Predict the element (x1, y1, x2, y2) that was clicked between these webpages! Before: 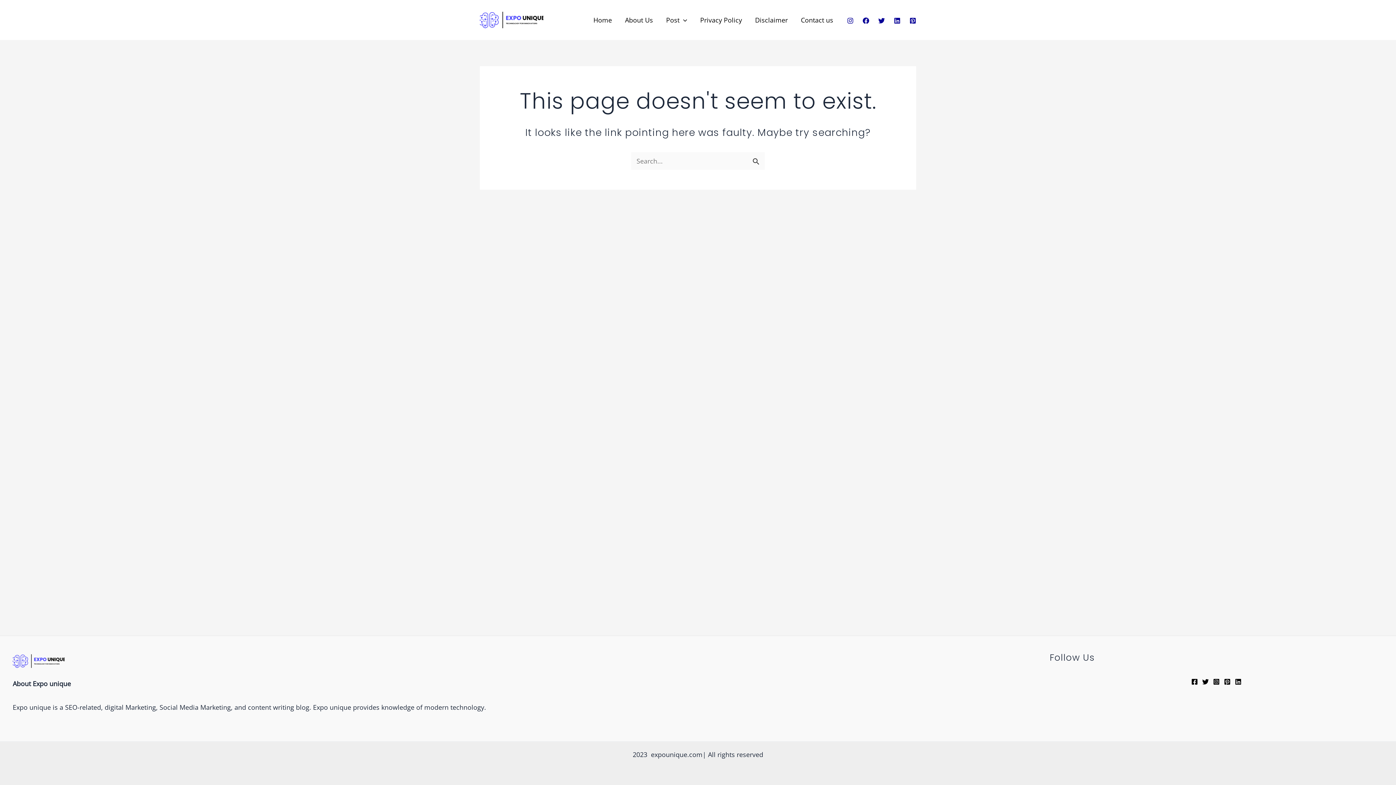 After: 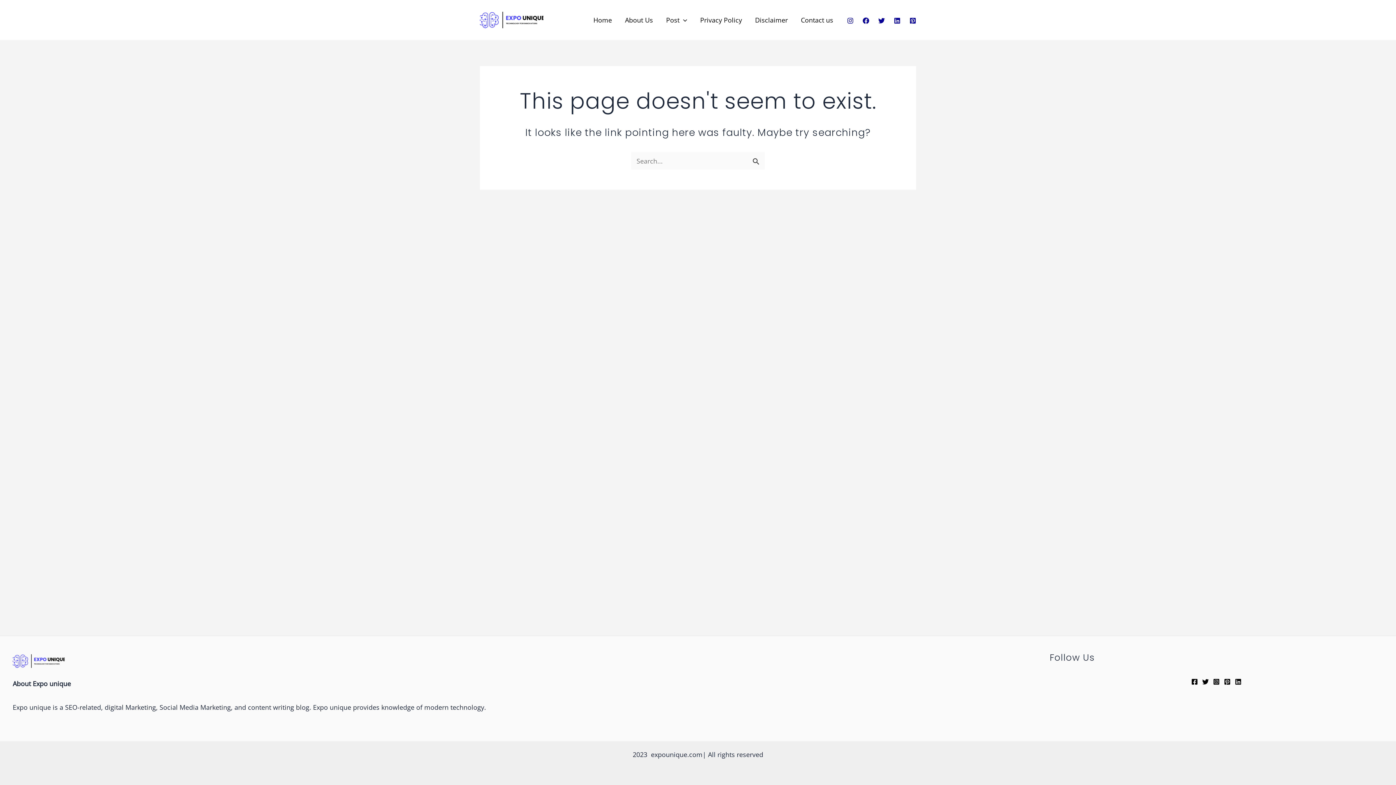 Action: label: Pinterest bbox: (1224, 678, 1231, 685)